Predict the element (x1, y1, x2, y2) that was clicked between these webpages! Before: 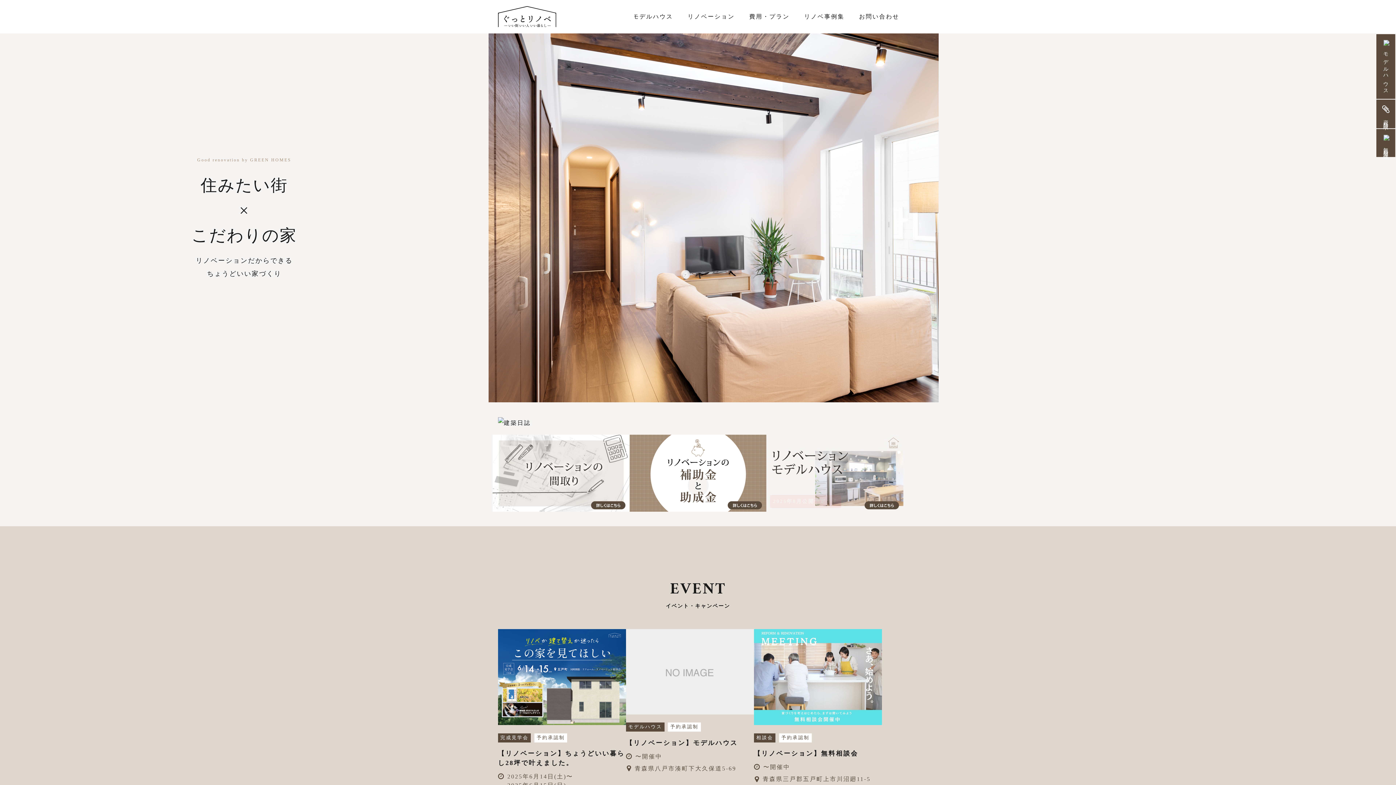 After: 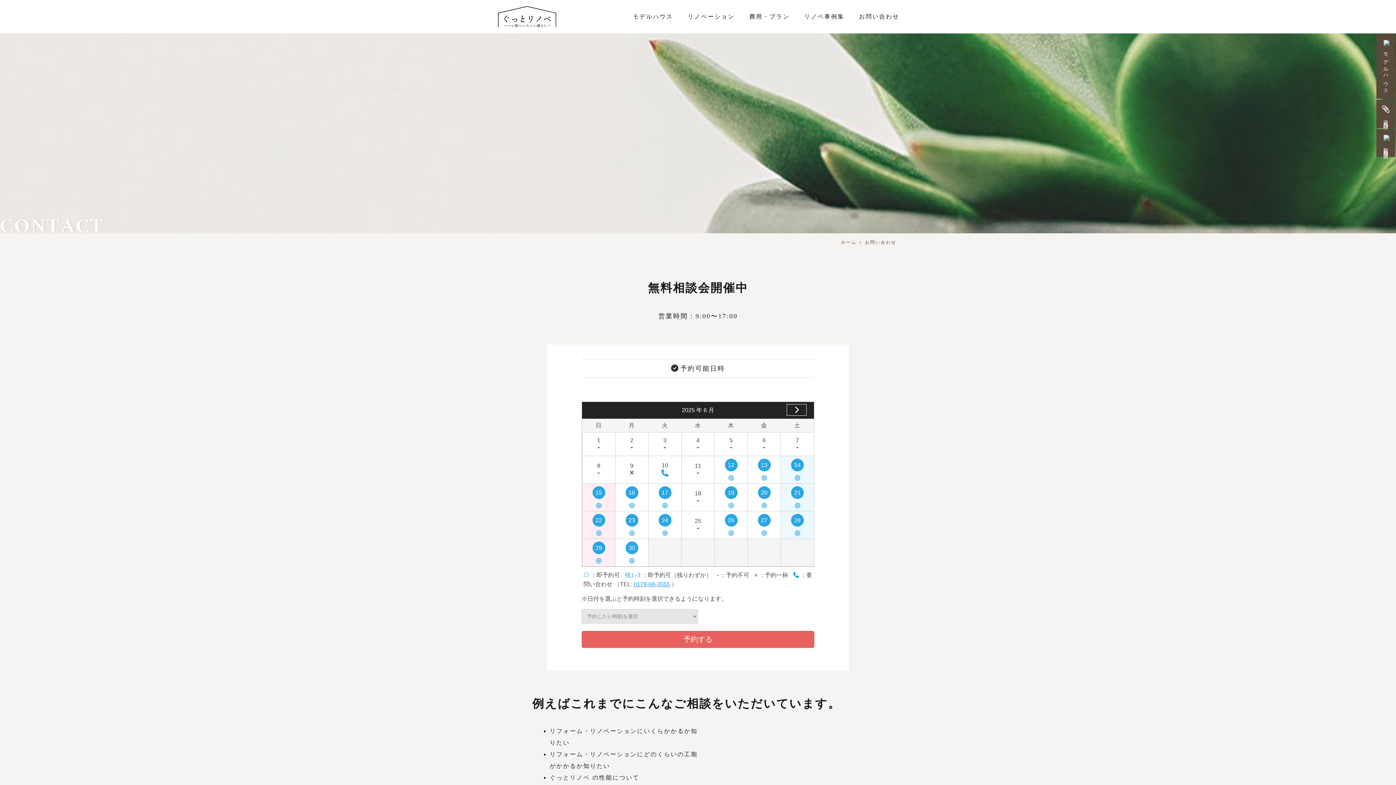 Action: label: お問い合わせ bbox: (859, 13, 899, 19)